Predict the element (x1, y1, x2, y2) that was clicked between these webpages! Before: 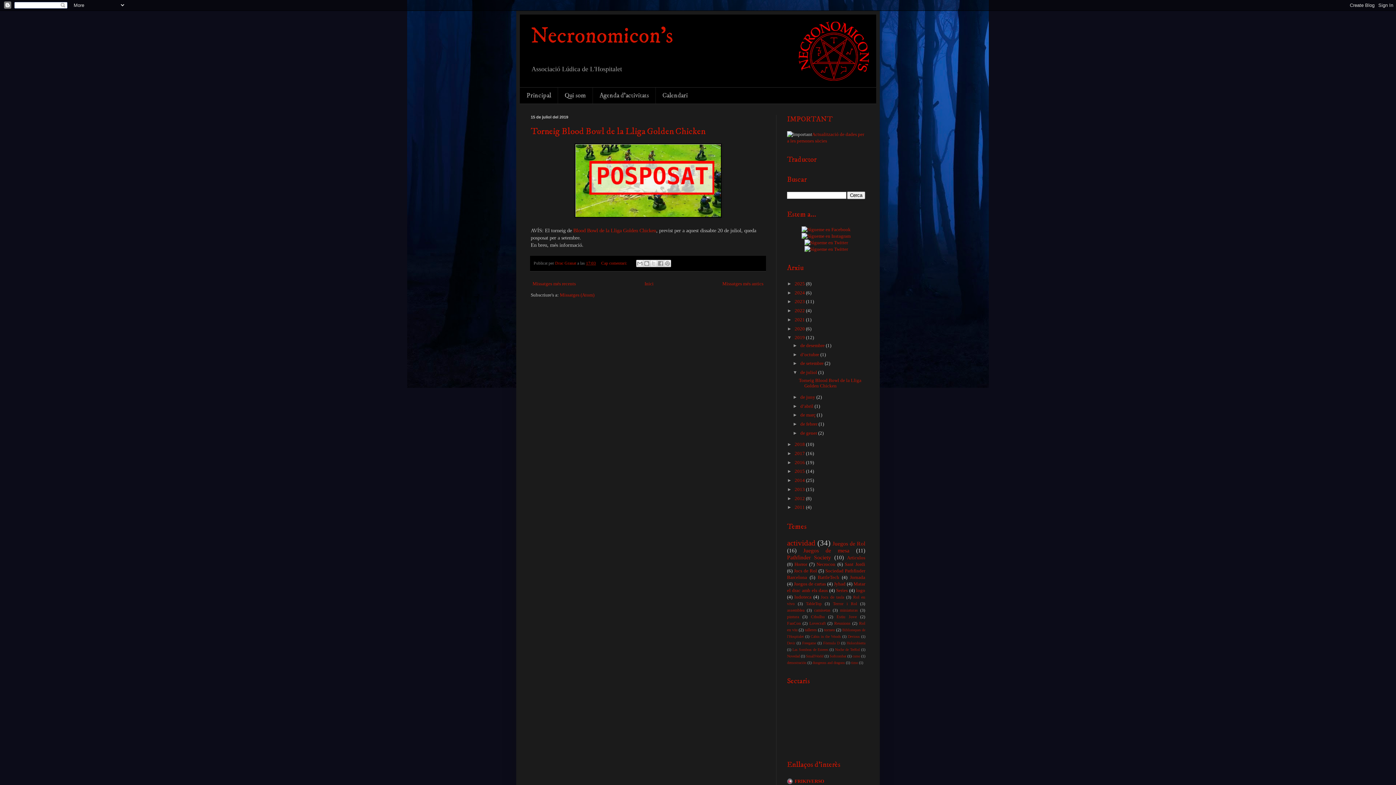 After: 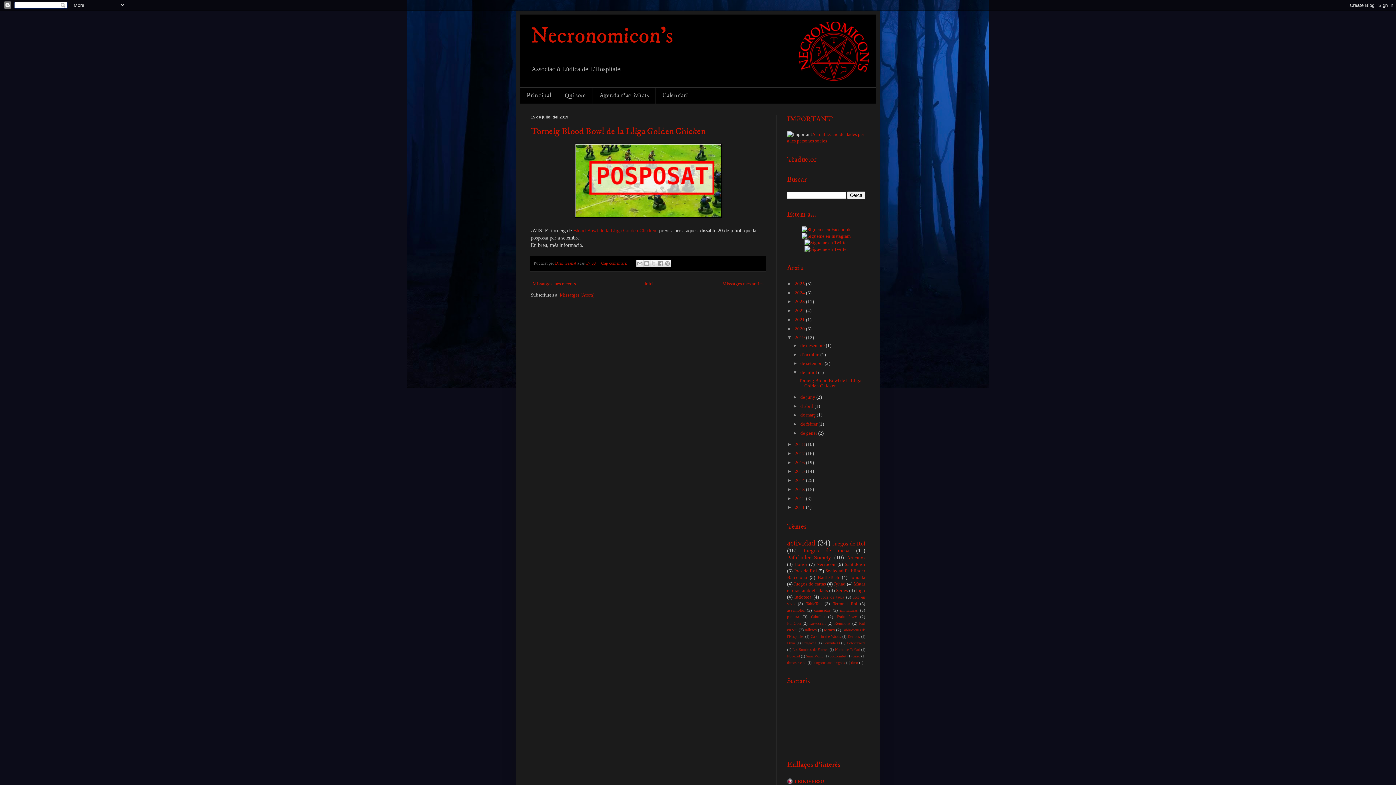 Action: label: Blood Bowl de la Lliga Golden Chicken bbox: (573, 227, 656, 233)